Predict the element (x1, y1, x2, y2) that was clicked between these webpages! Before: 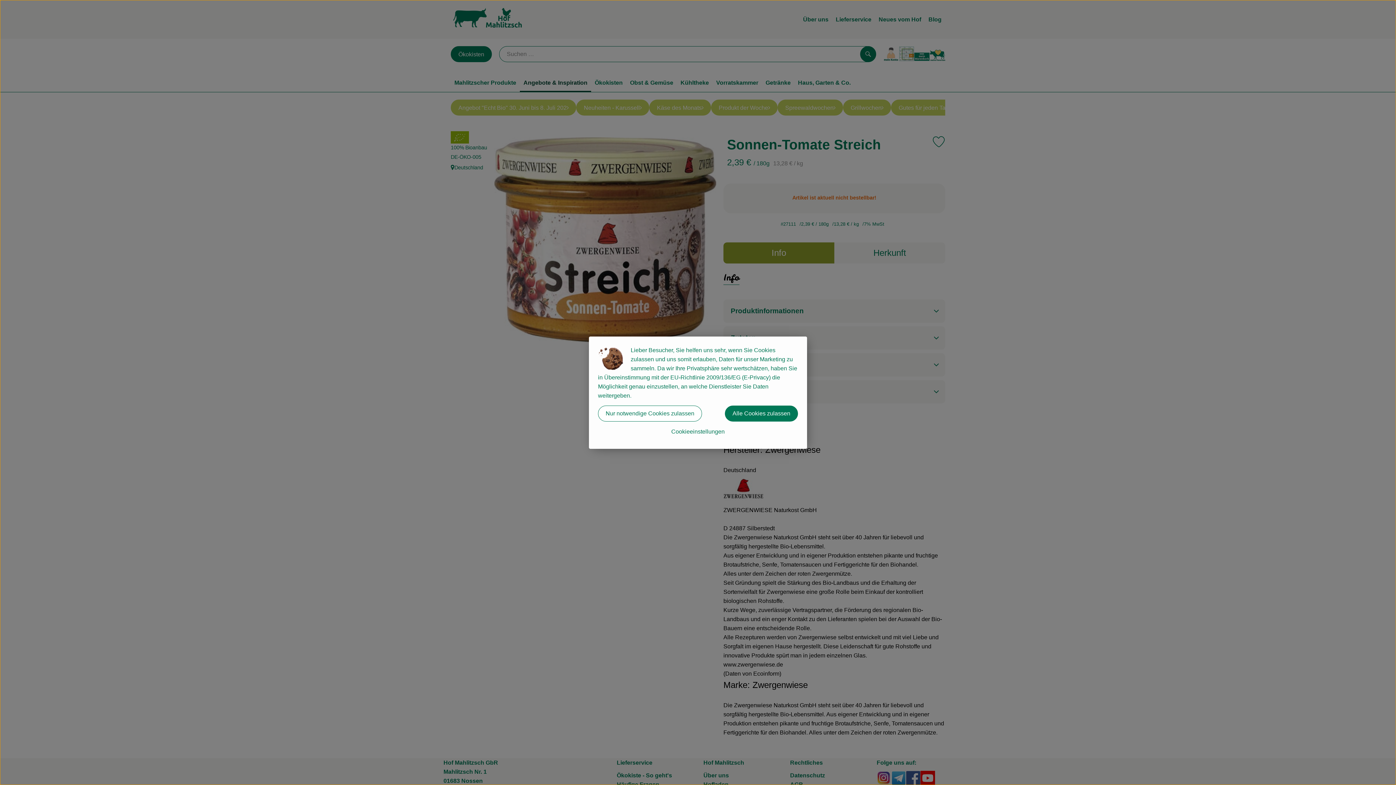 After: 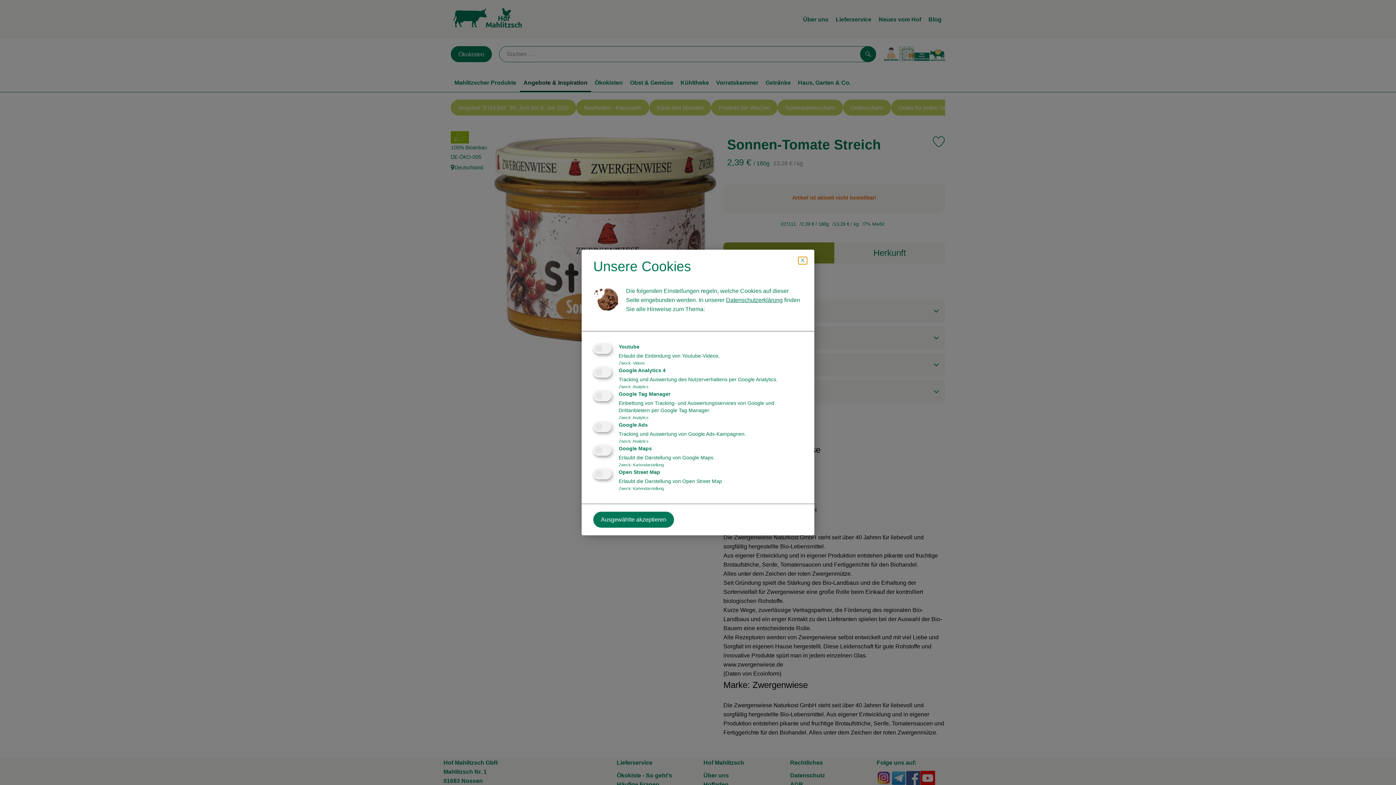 Action: bbox: (598, 423, 798, 439) label: Cookieeinstellungen